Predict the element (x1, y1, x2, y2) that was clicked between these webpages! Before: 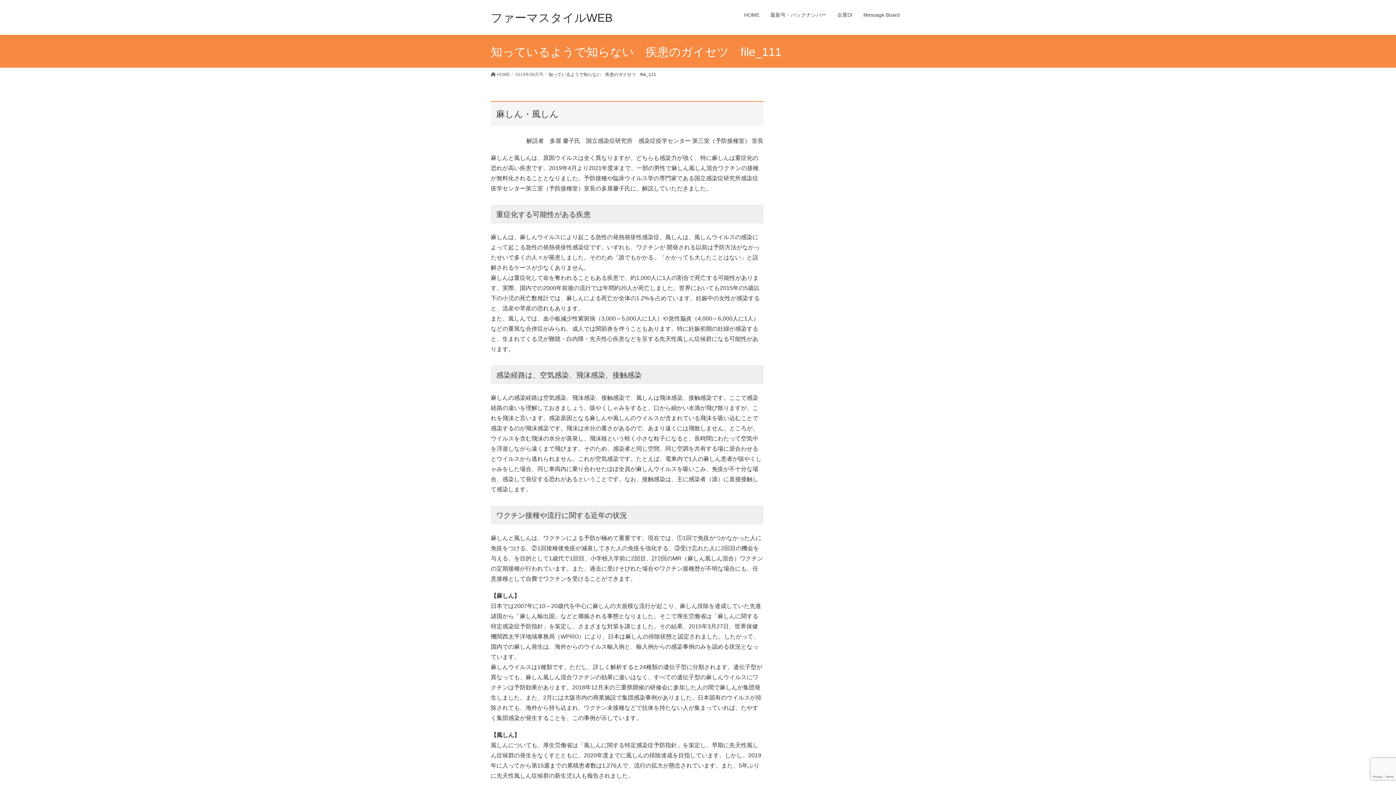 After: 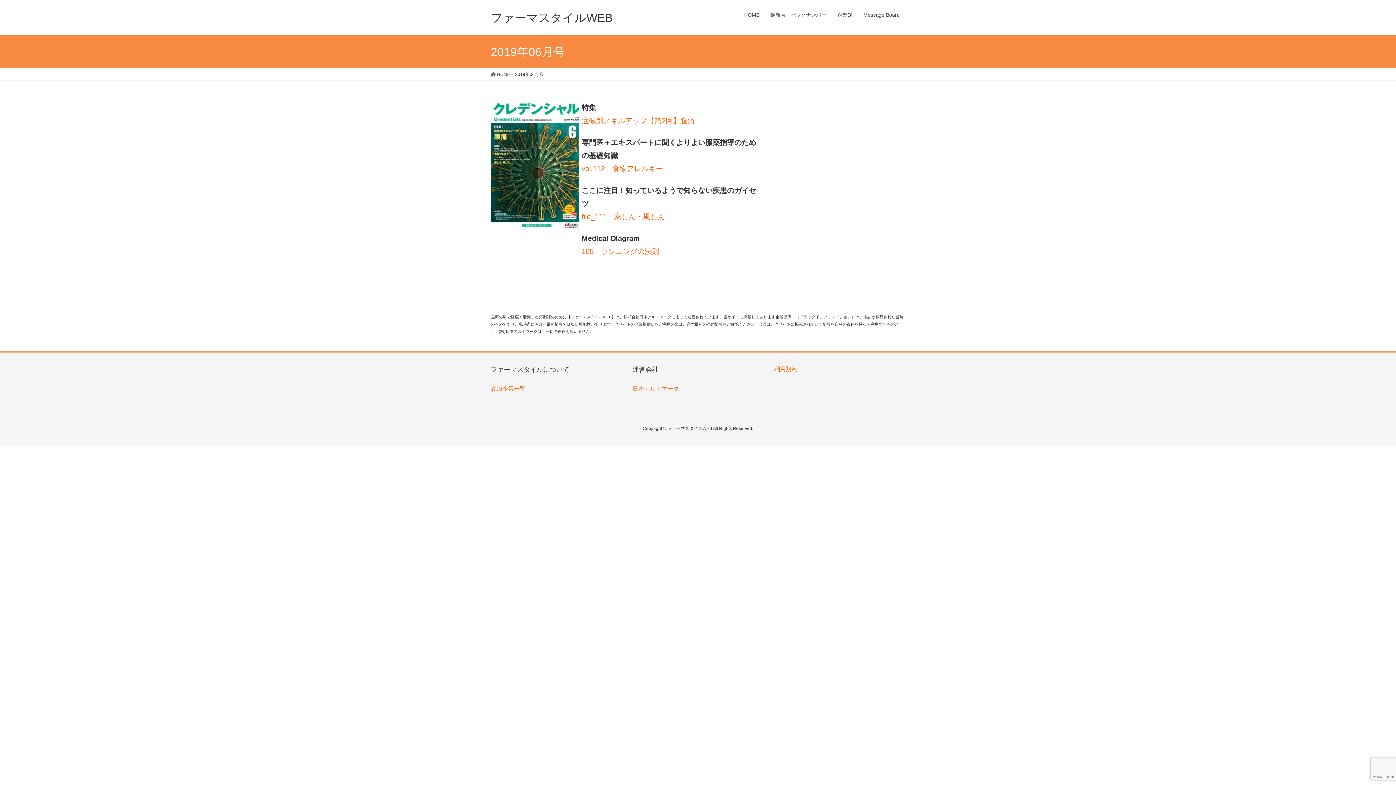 Action: bbox: (515, 70, 543, 77) label: 2019年06月号